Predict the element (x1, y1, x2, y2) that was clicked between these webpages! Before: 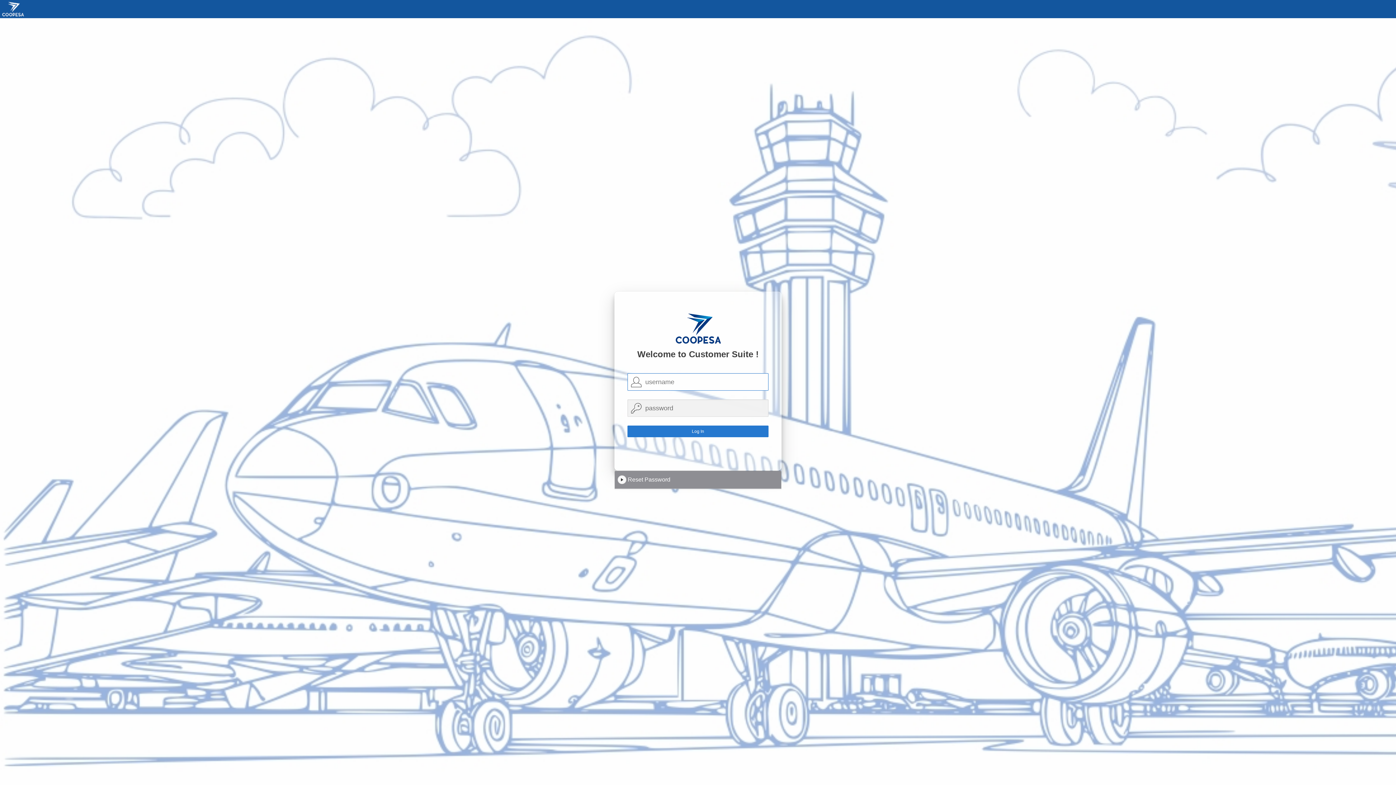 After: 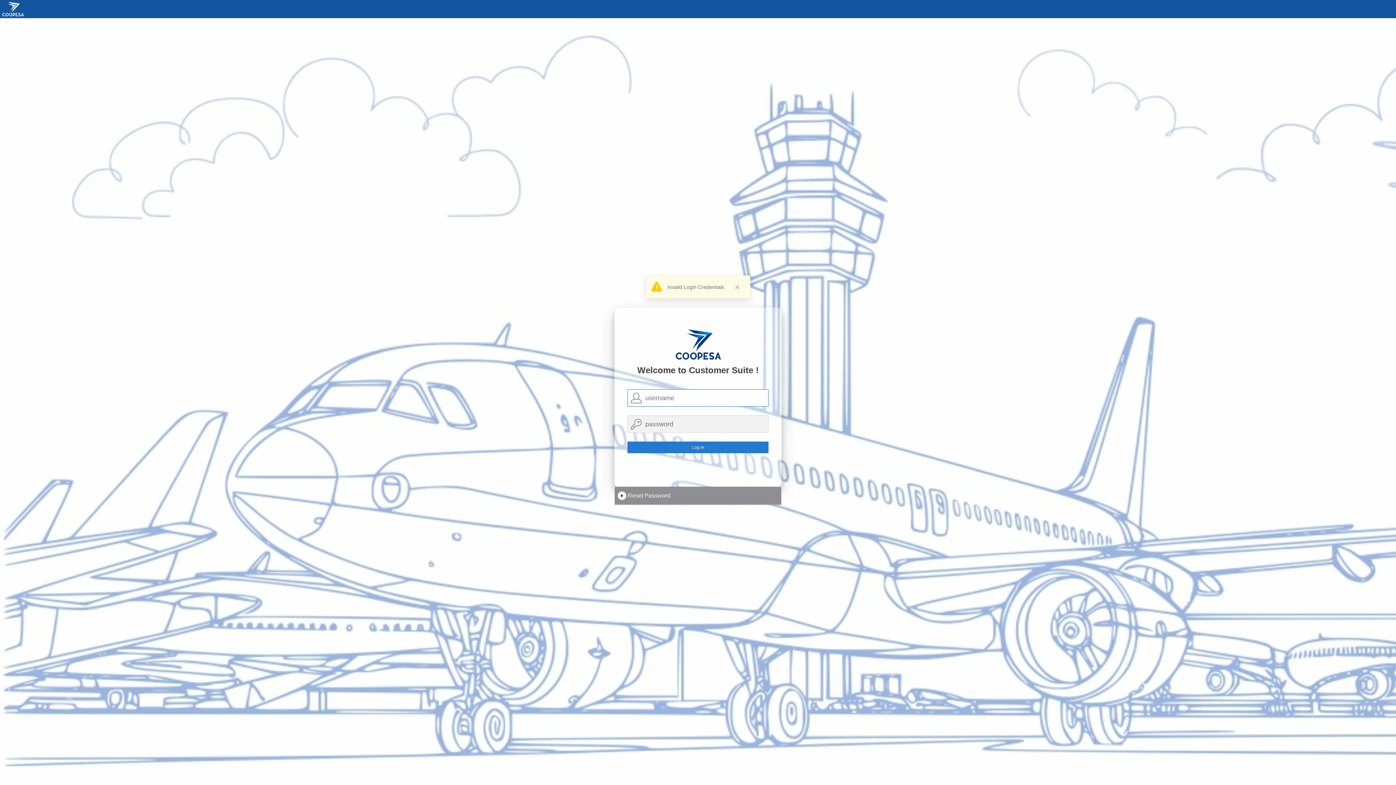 Action: label: Log In bbox: (627, 425, 768, 437)